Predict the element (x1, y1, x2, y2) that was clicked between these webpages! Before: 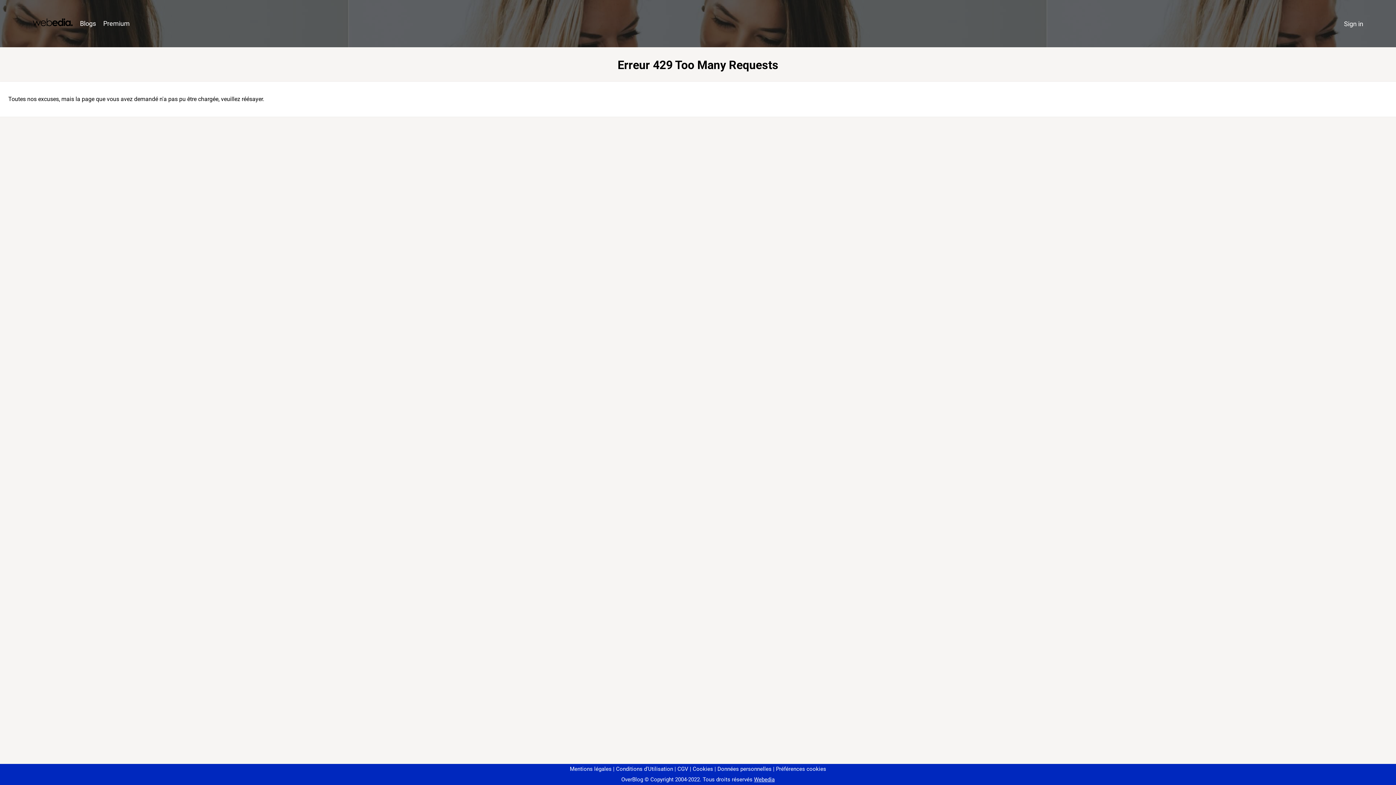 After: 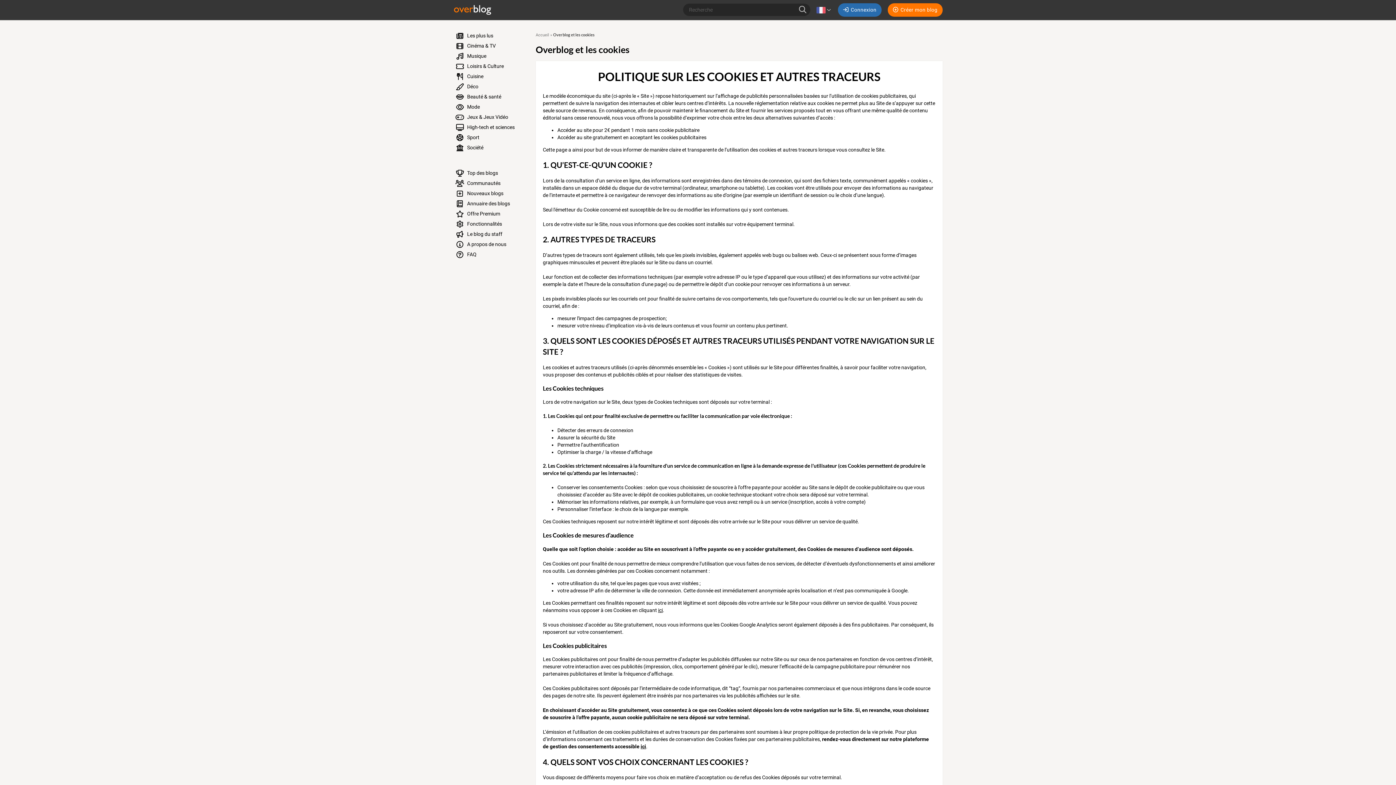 Action: bbox: (690, 766, 713, 772) label: Cookies